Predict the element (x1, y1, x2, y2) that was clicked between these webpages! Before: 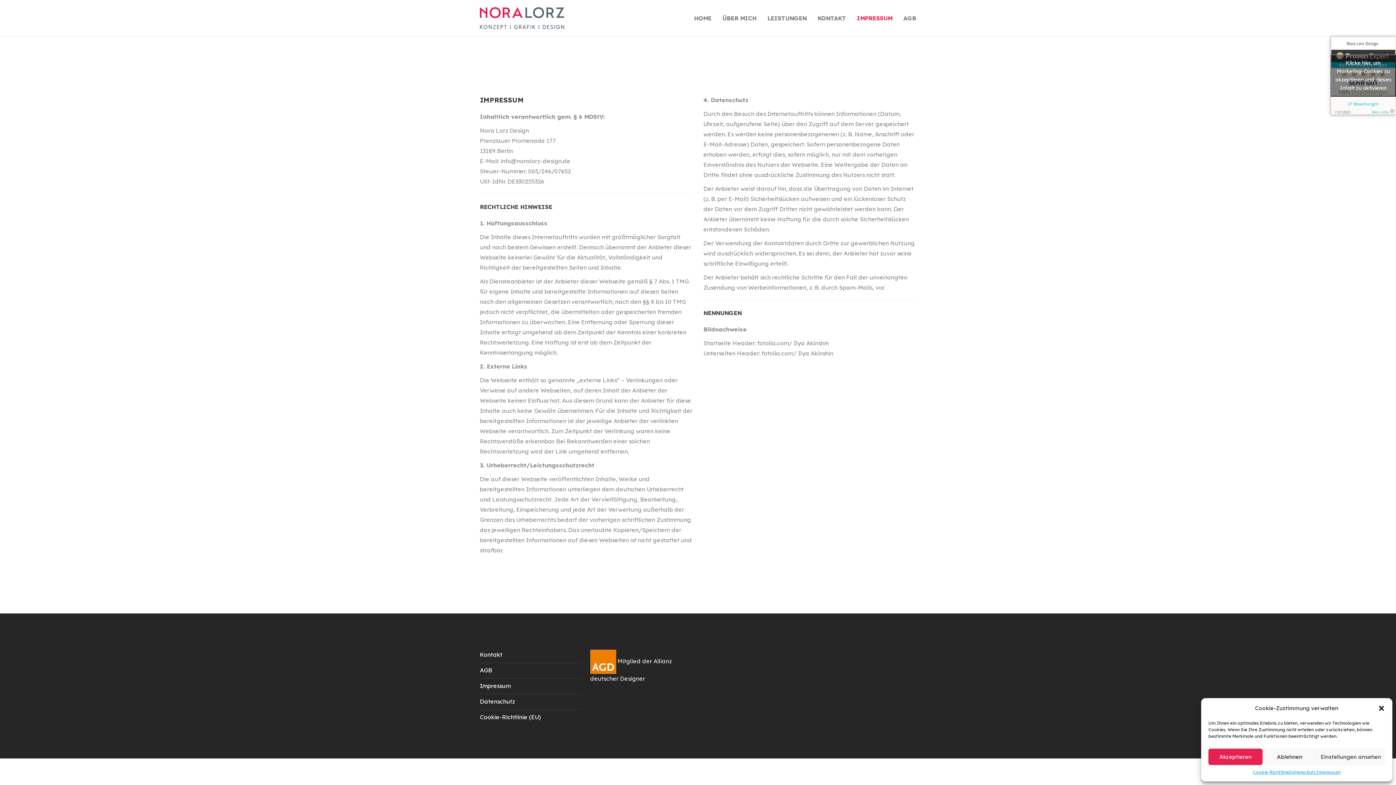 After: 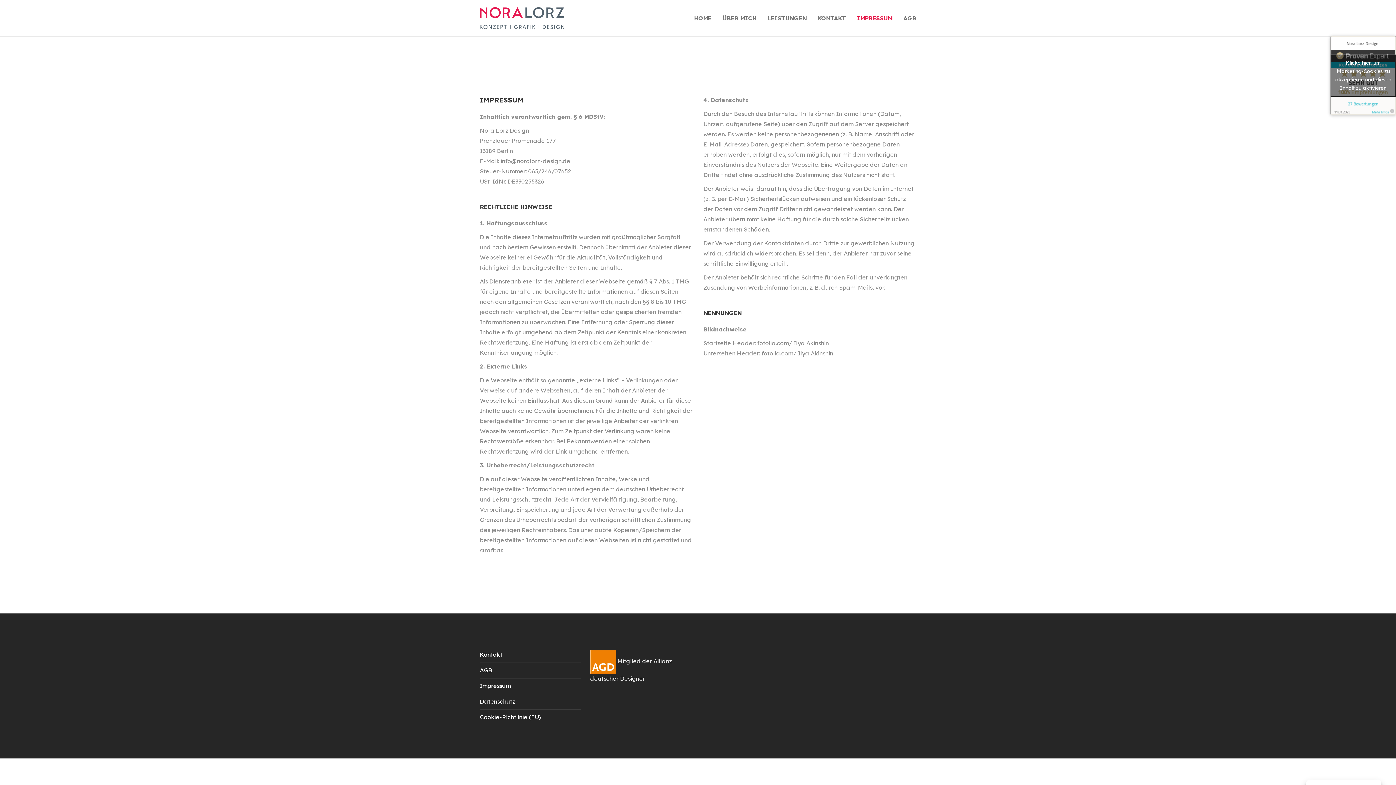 Action: bbox: (1262, 749, 1317, 765) label: Ablehnen